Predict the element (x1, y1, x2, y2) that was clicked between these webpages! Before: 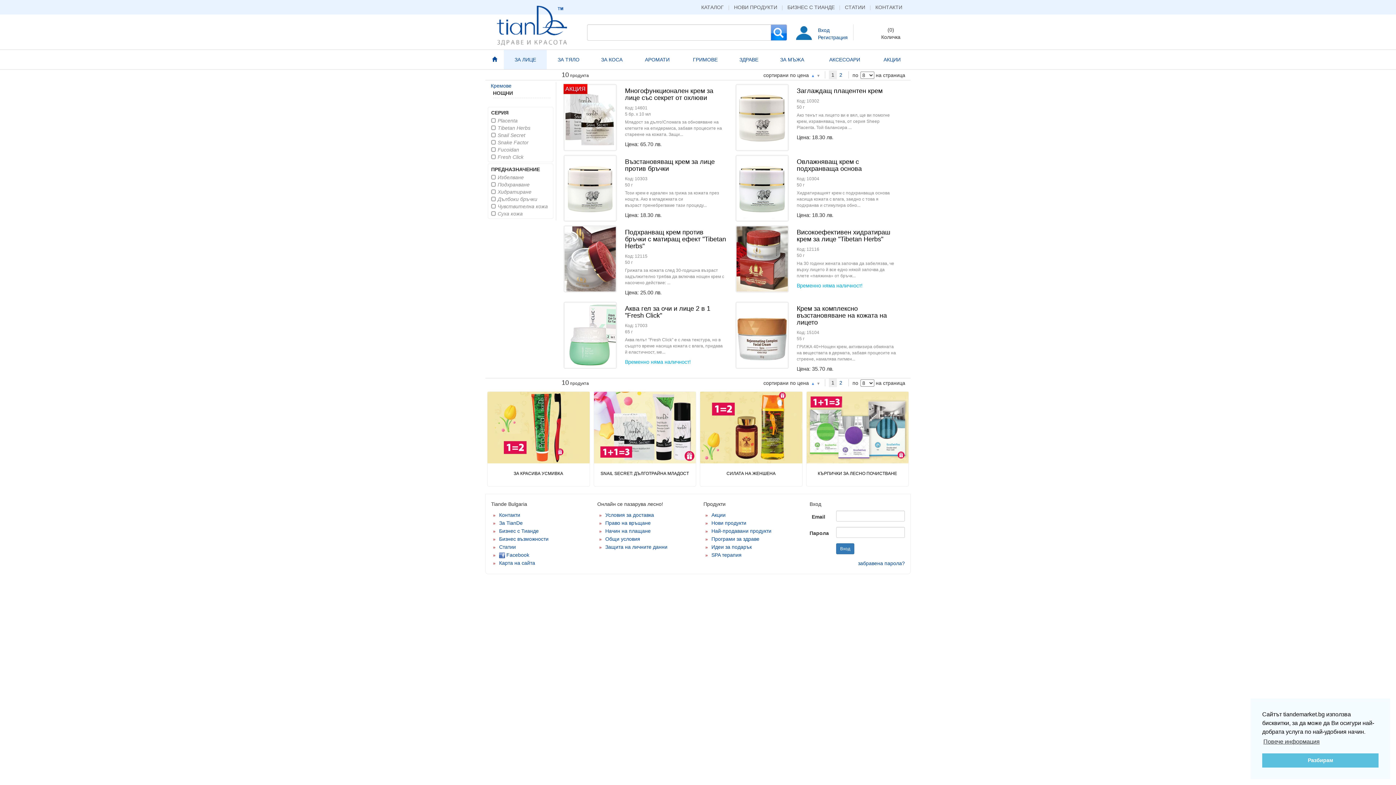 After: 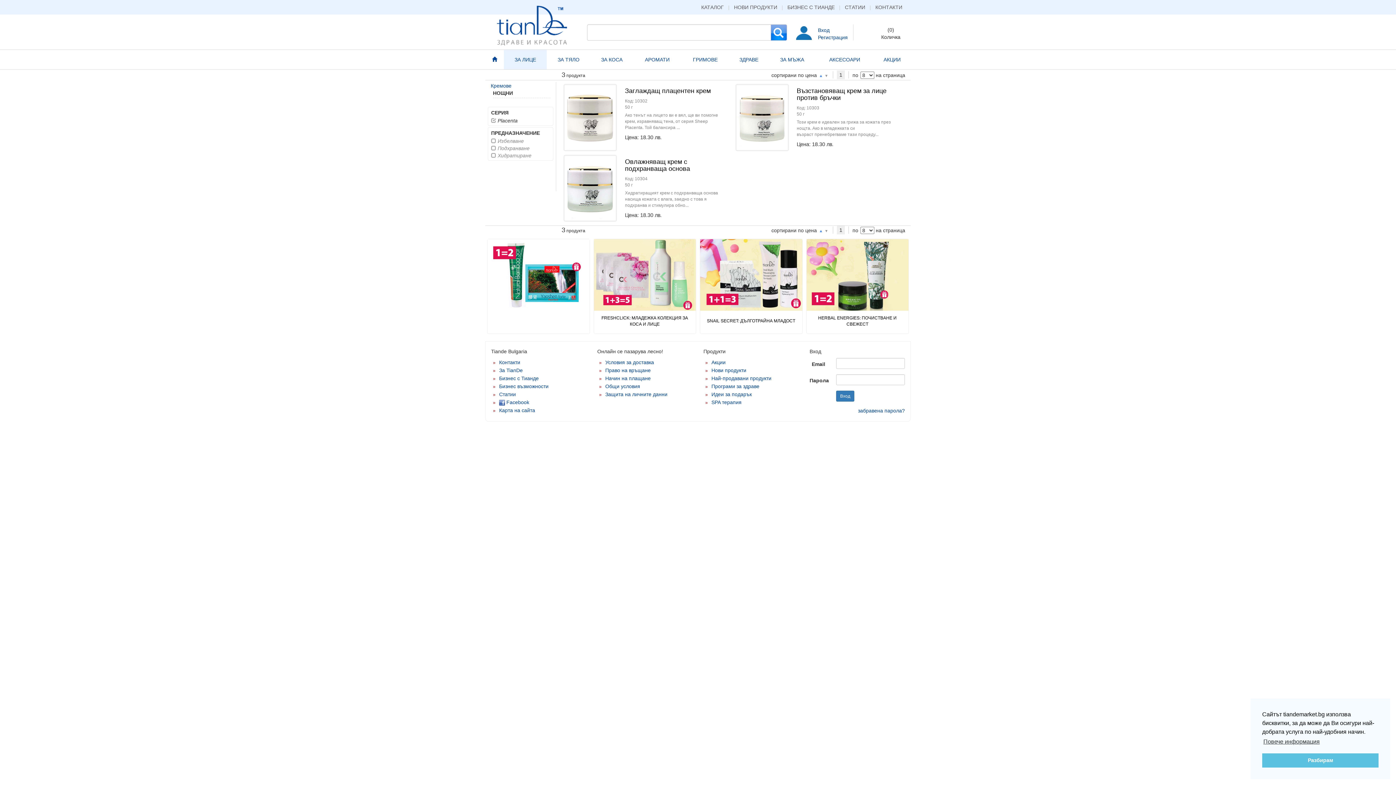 Action: label:  Placenta bbox: (491, 117, 550, 124)